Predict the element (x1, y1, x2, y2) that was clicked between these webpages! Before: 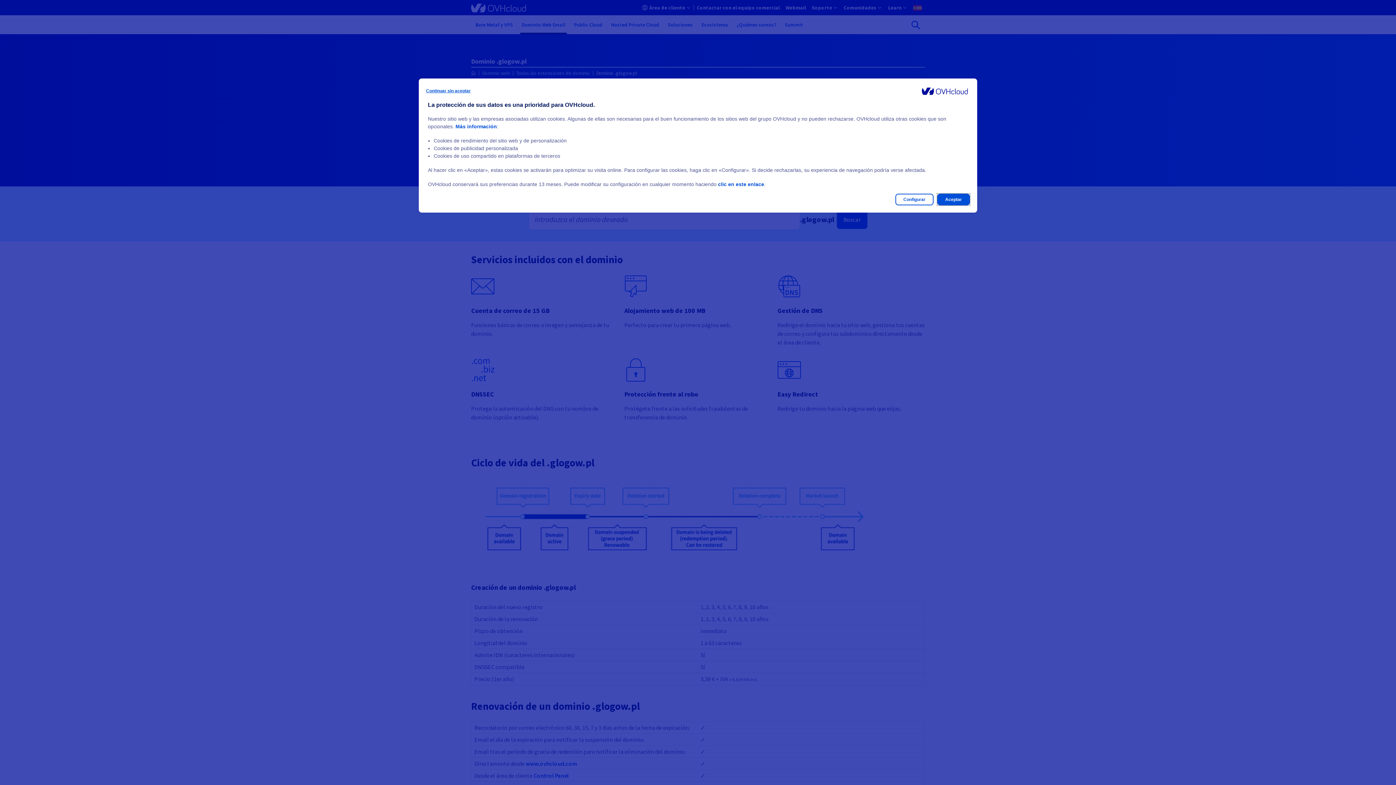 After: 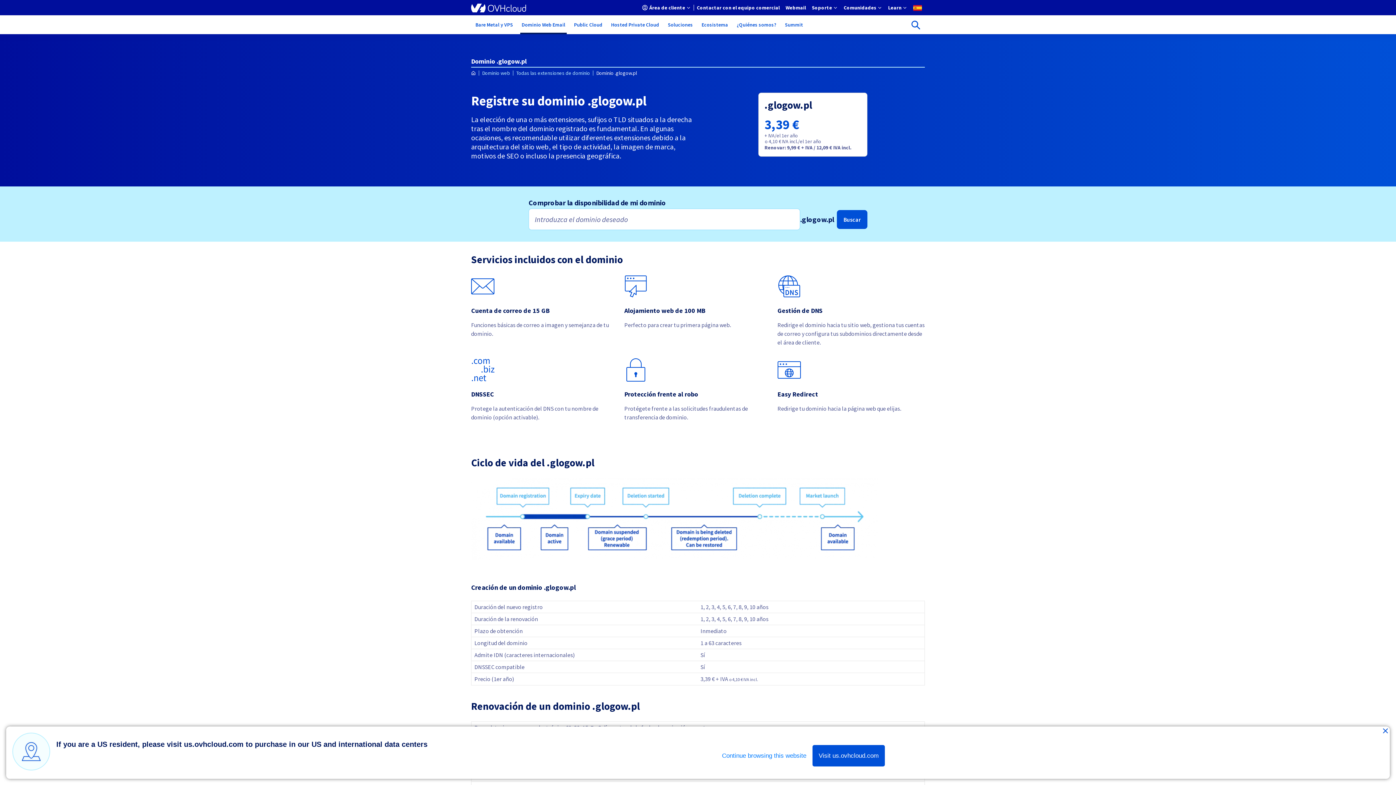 Action: bbox: (937, 193, 970, 205) label: Aceptar